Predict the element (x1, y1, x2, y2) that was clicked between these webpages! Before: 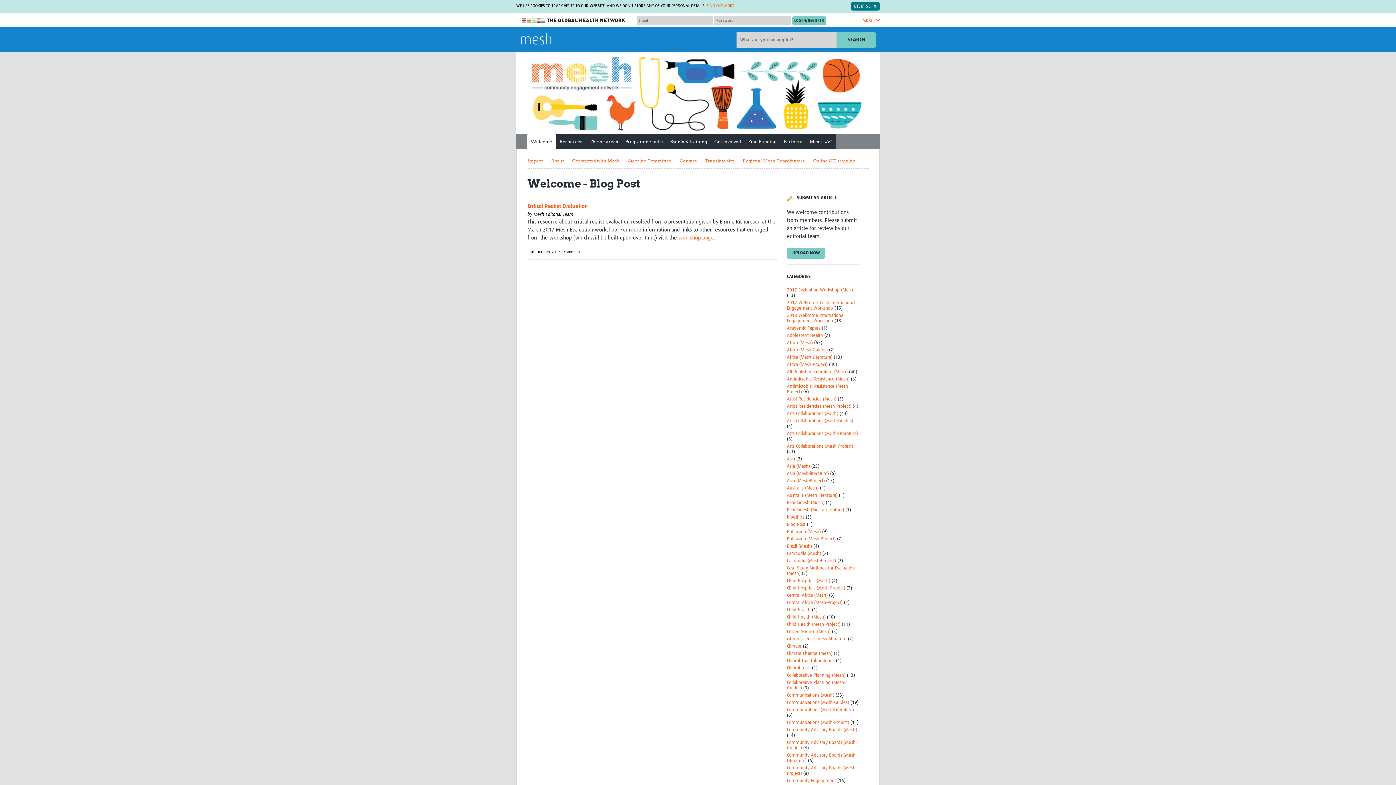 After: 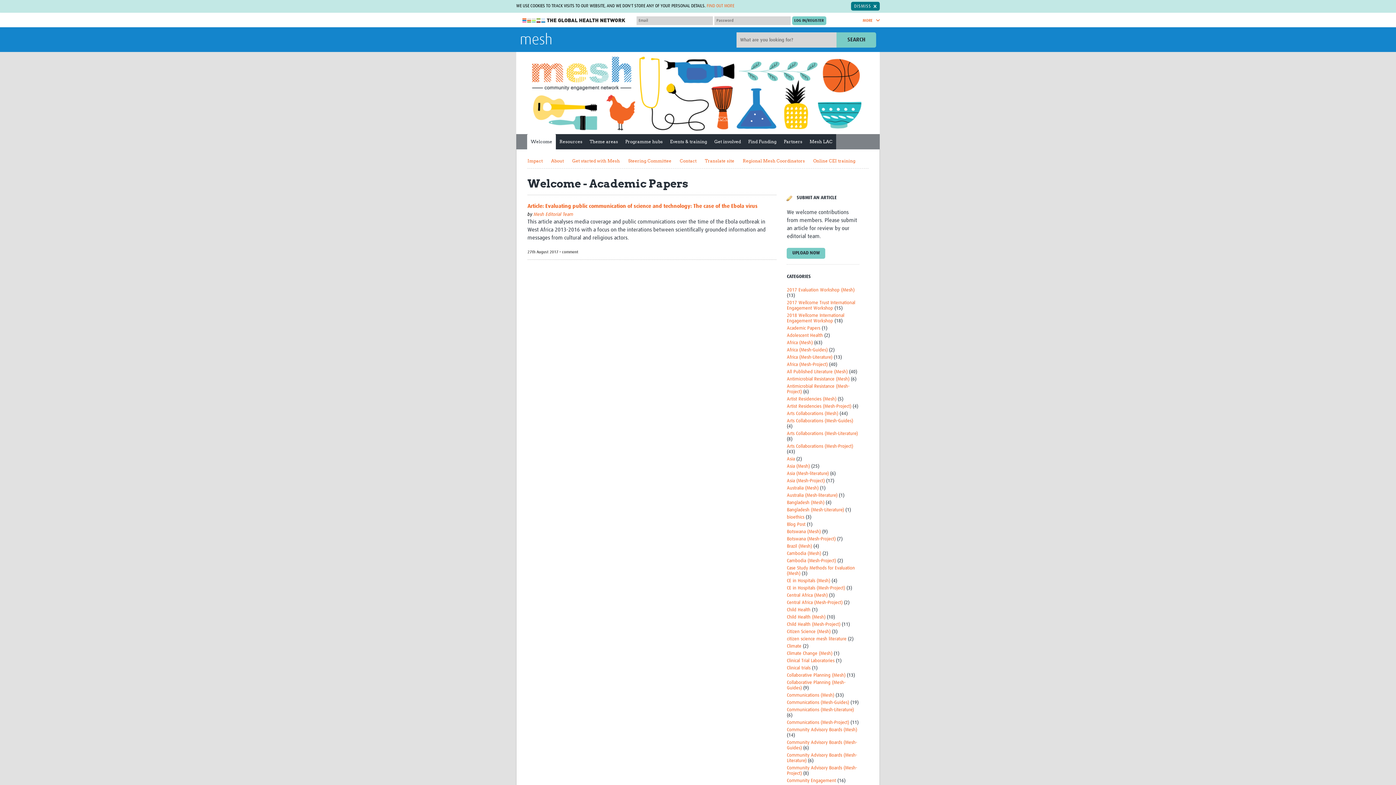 Action: label: Academic Papers bbox: (787, 326, 820, 331)